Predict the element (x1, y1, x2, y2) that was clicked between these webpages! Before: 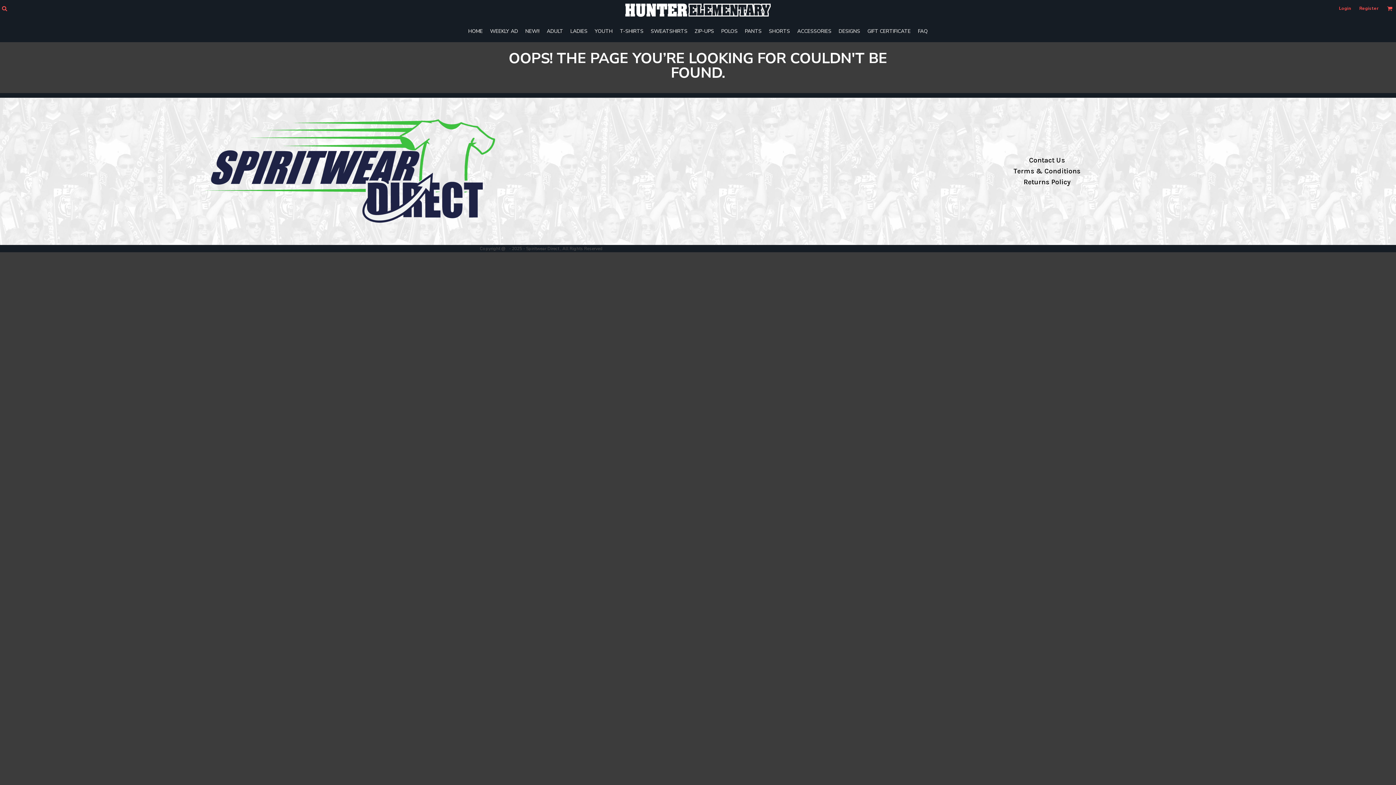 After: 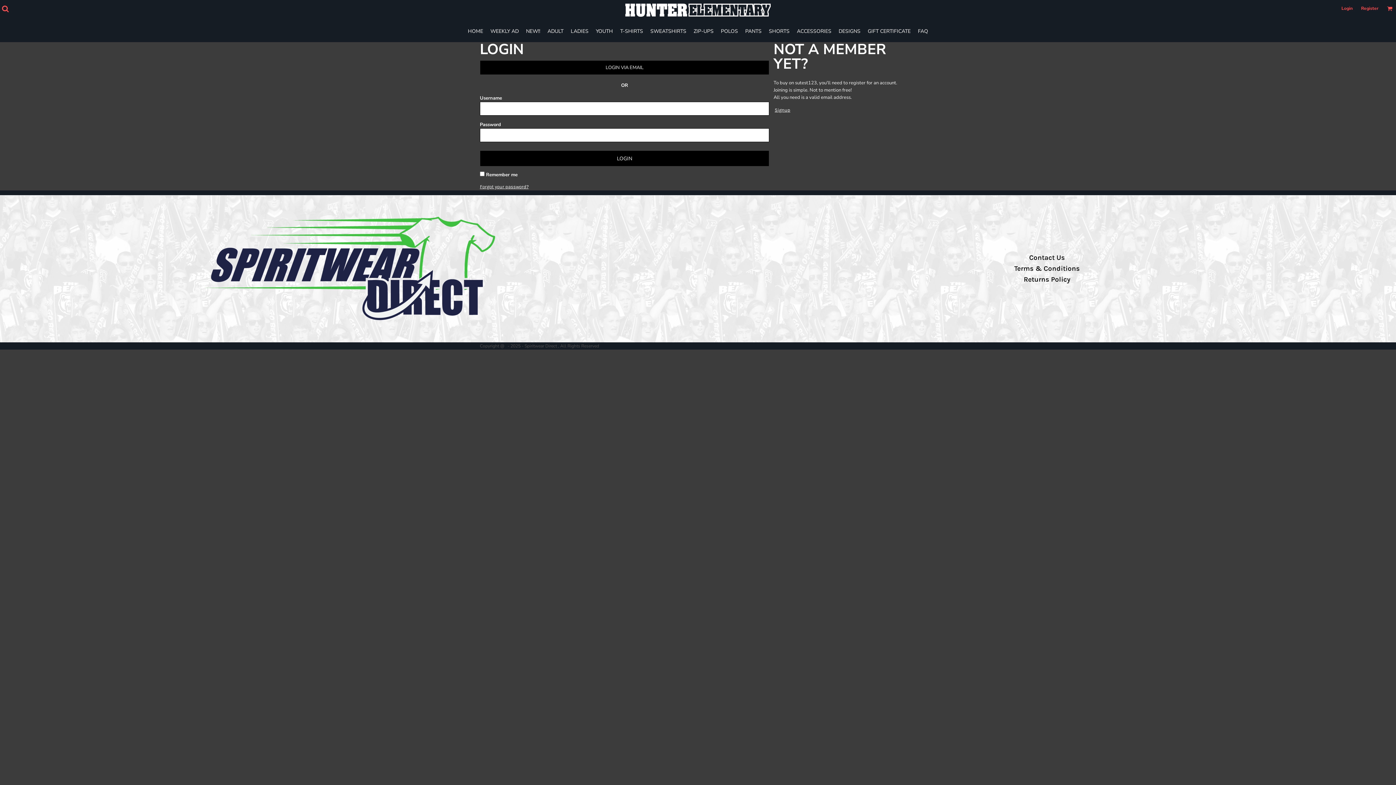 Action: label: Login bbox: (1339, 5, 1351, 11)